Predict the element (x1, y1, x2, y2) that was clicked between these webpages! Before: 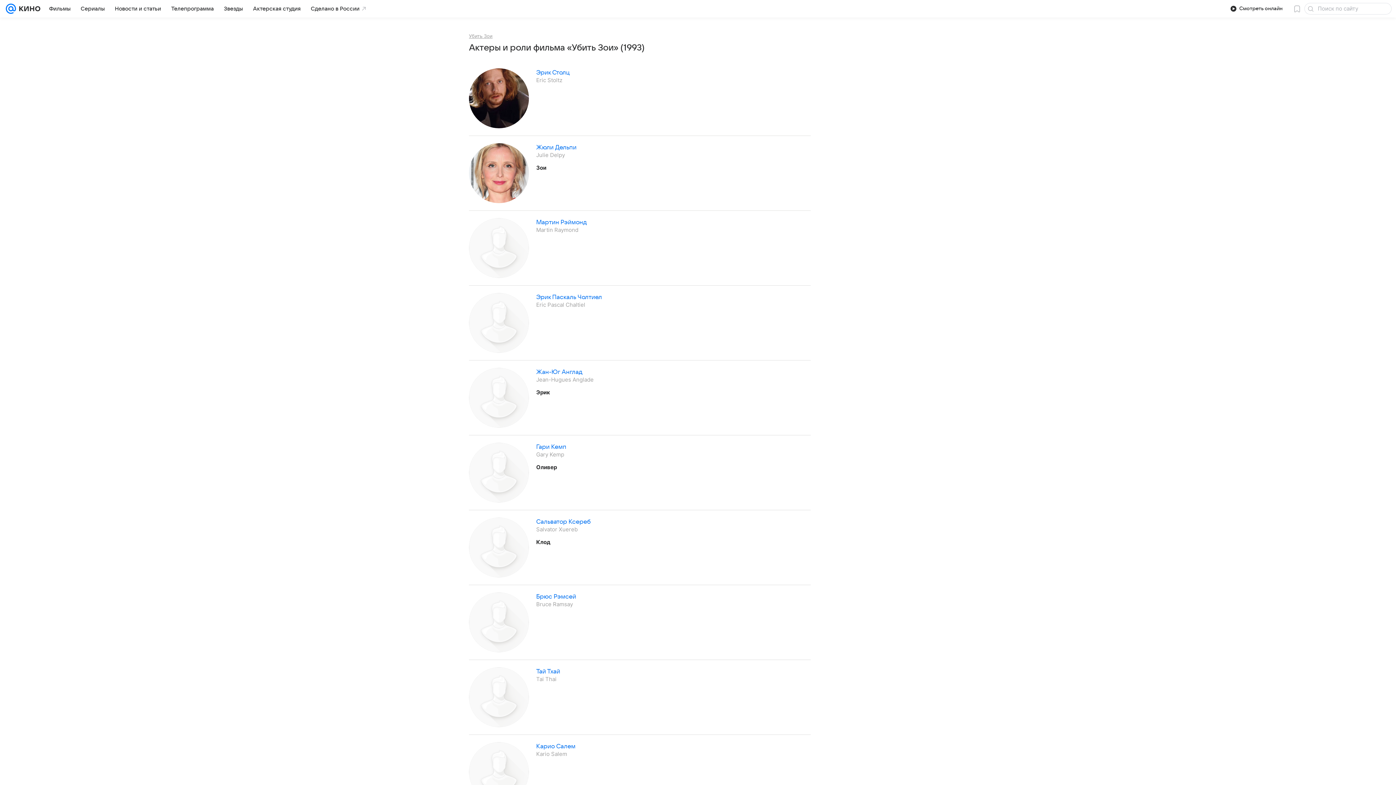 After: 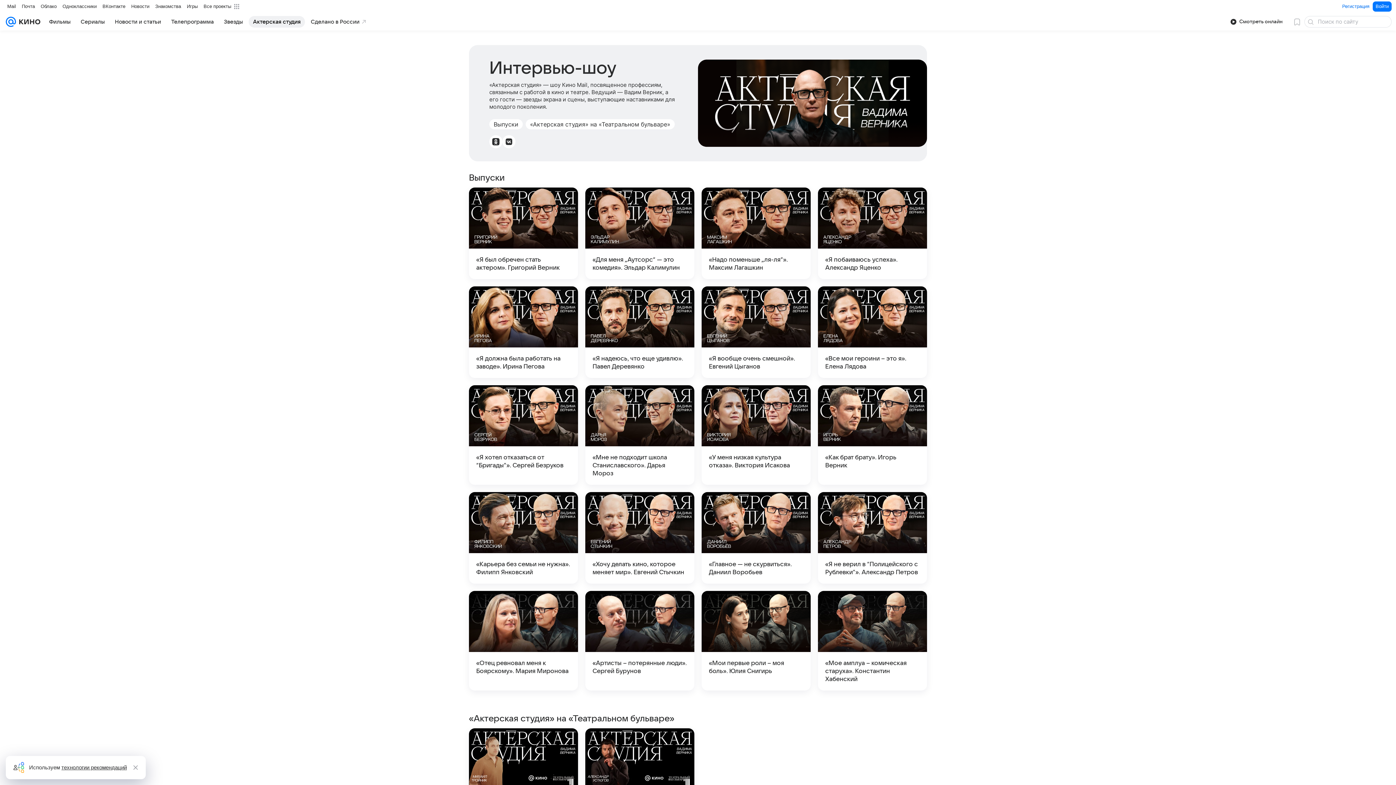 Action: label: Актерская студия bbox: (248, 2, 305, 14)